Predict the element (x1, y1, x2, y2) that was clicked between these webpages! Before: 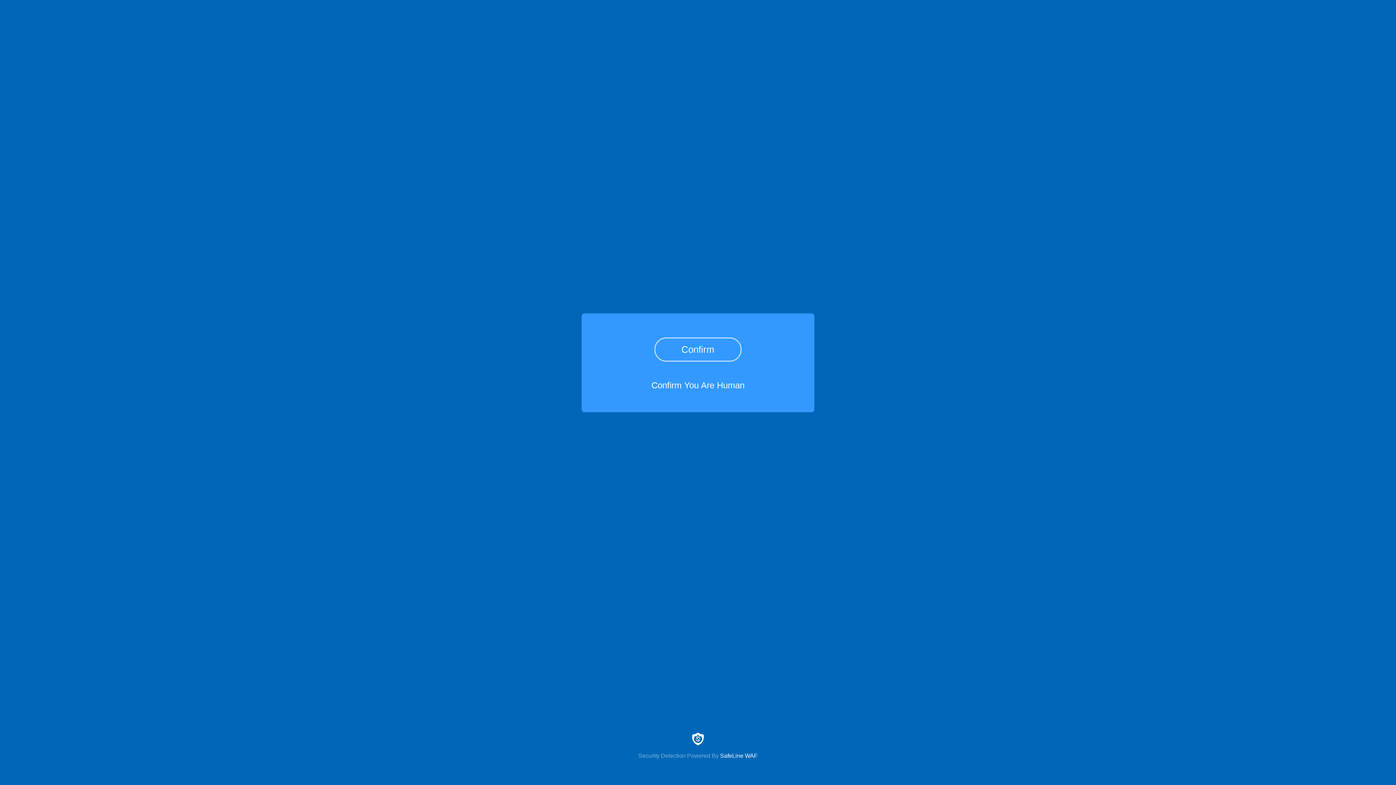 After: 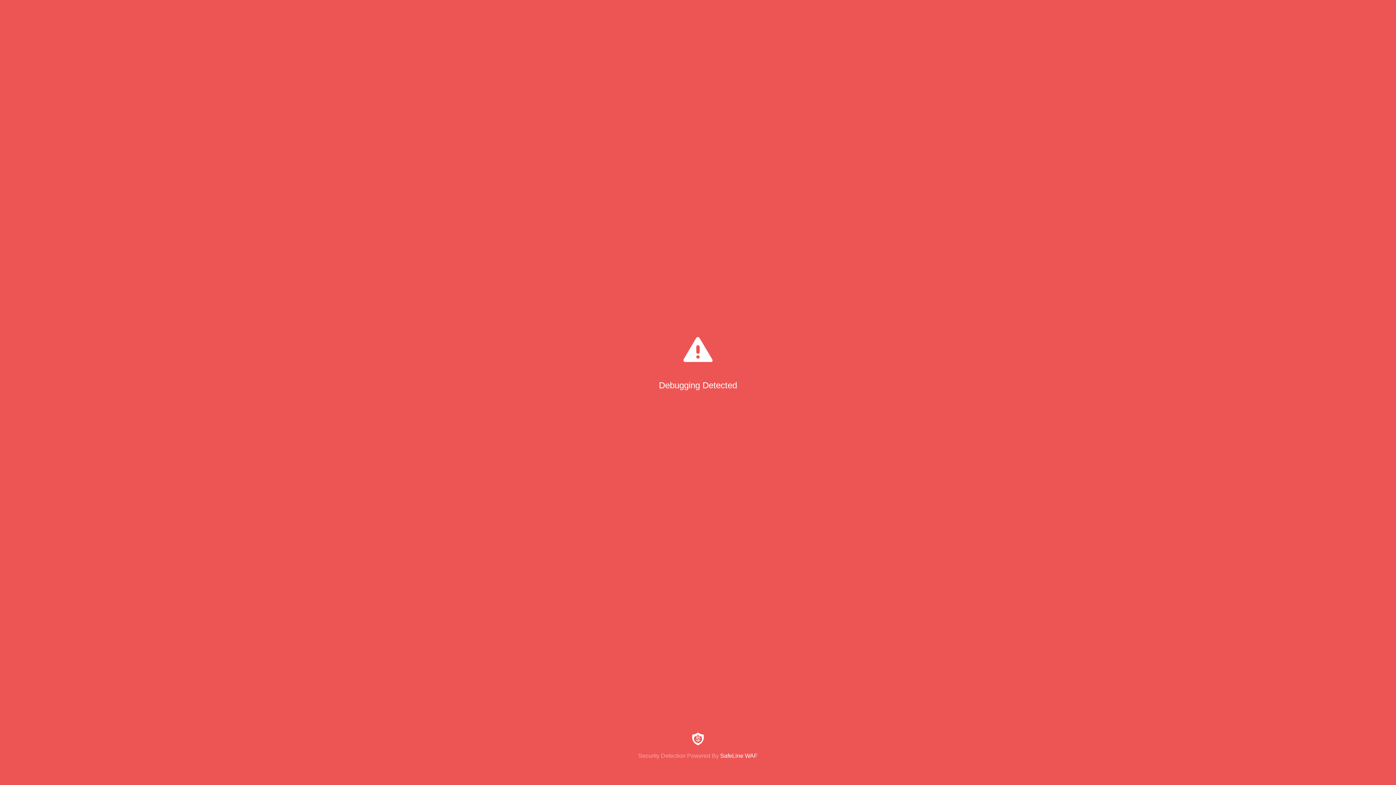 Action: bbox: (654, 337, 741, 361) label: Confirm